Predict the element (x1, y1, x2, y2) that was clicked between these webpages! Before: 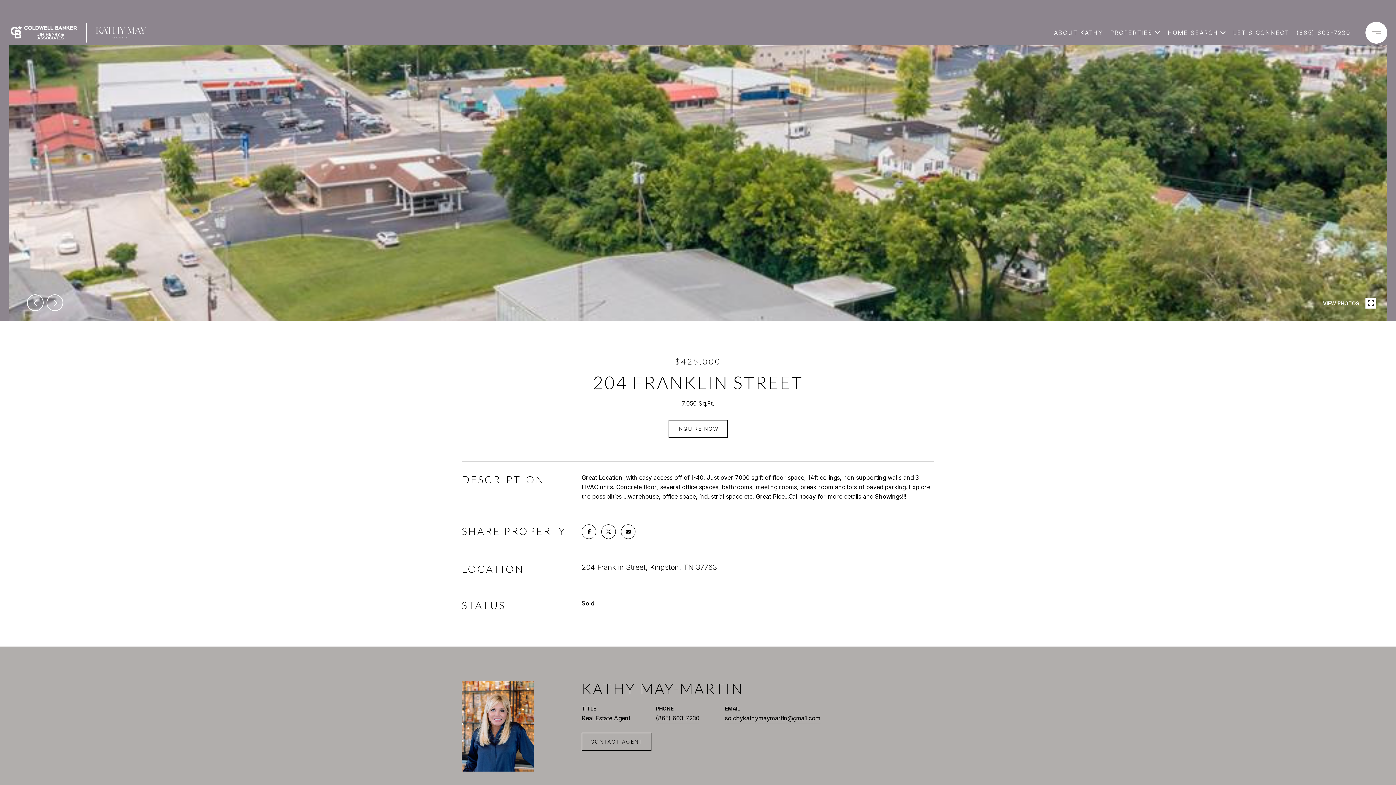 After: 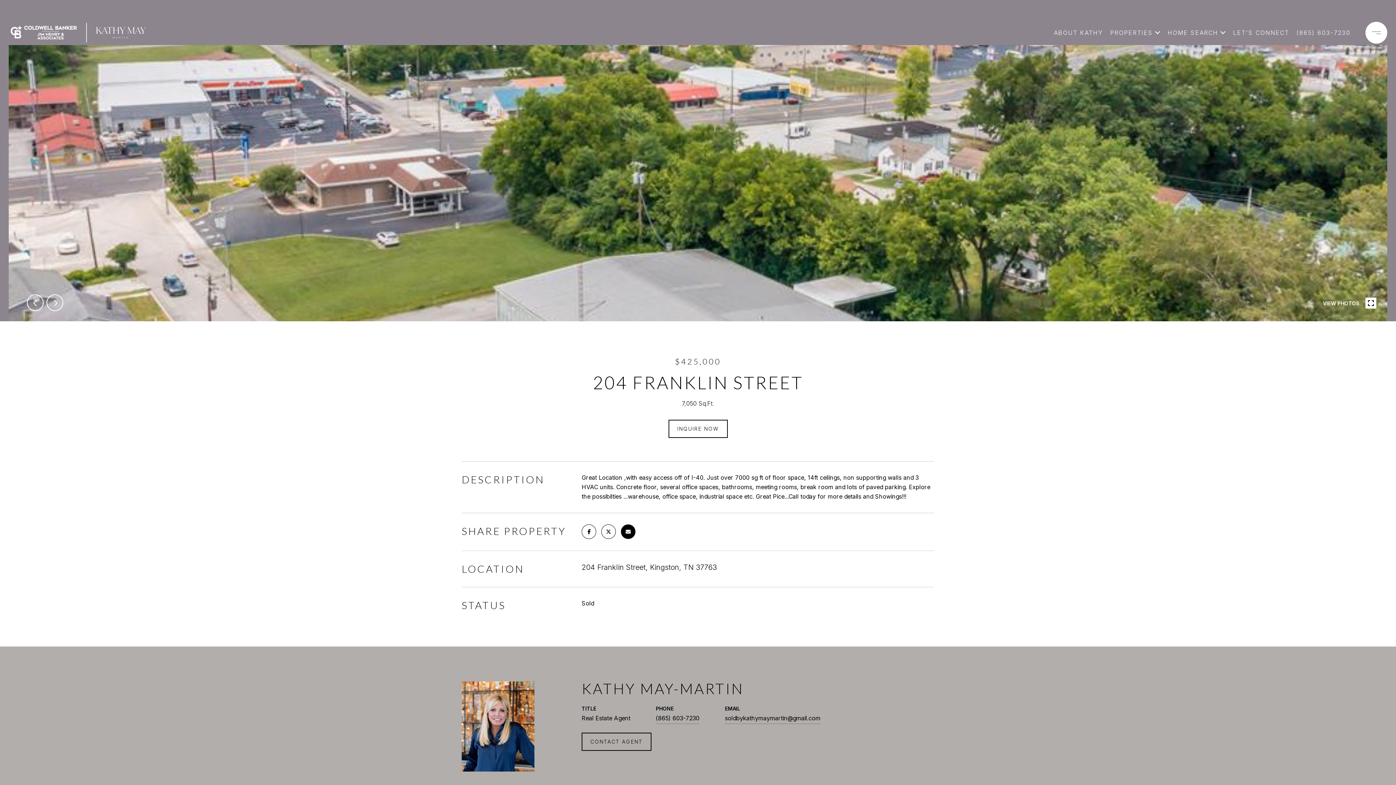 Action: bbox: (621, 524, 635, 539)